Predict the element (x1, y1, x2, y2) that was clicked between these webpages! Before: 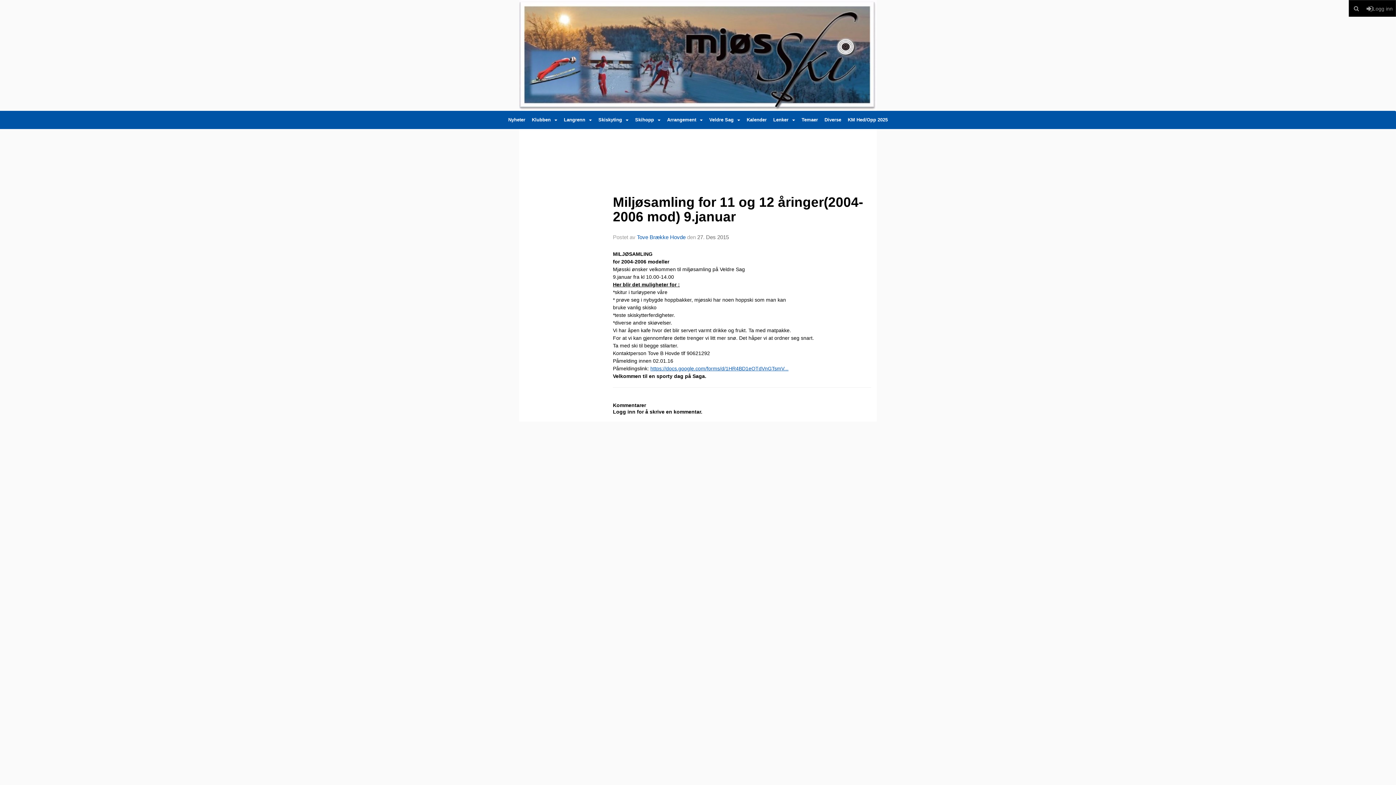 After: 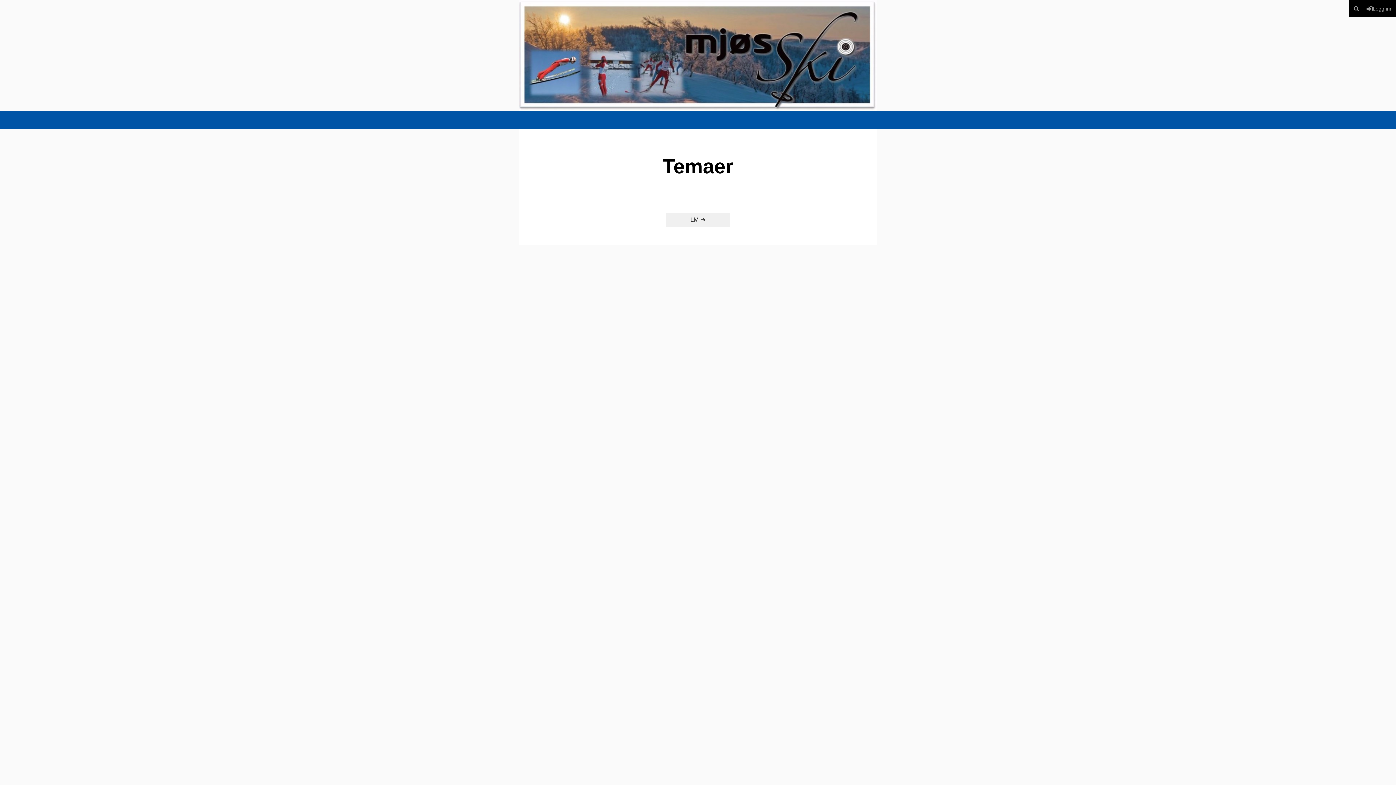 Action: bbox: (799, 110, 820, 129) label: Temaer